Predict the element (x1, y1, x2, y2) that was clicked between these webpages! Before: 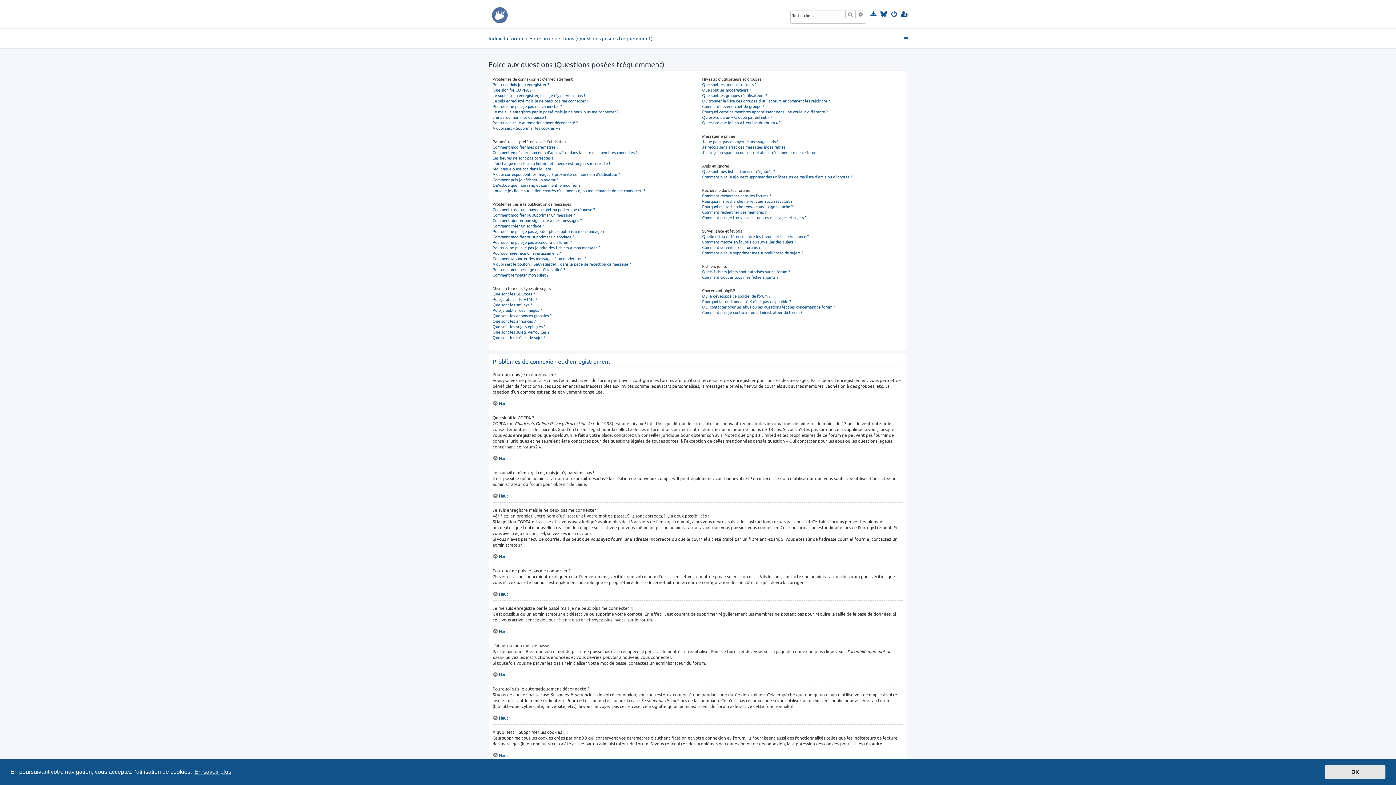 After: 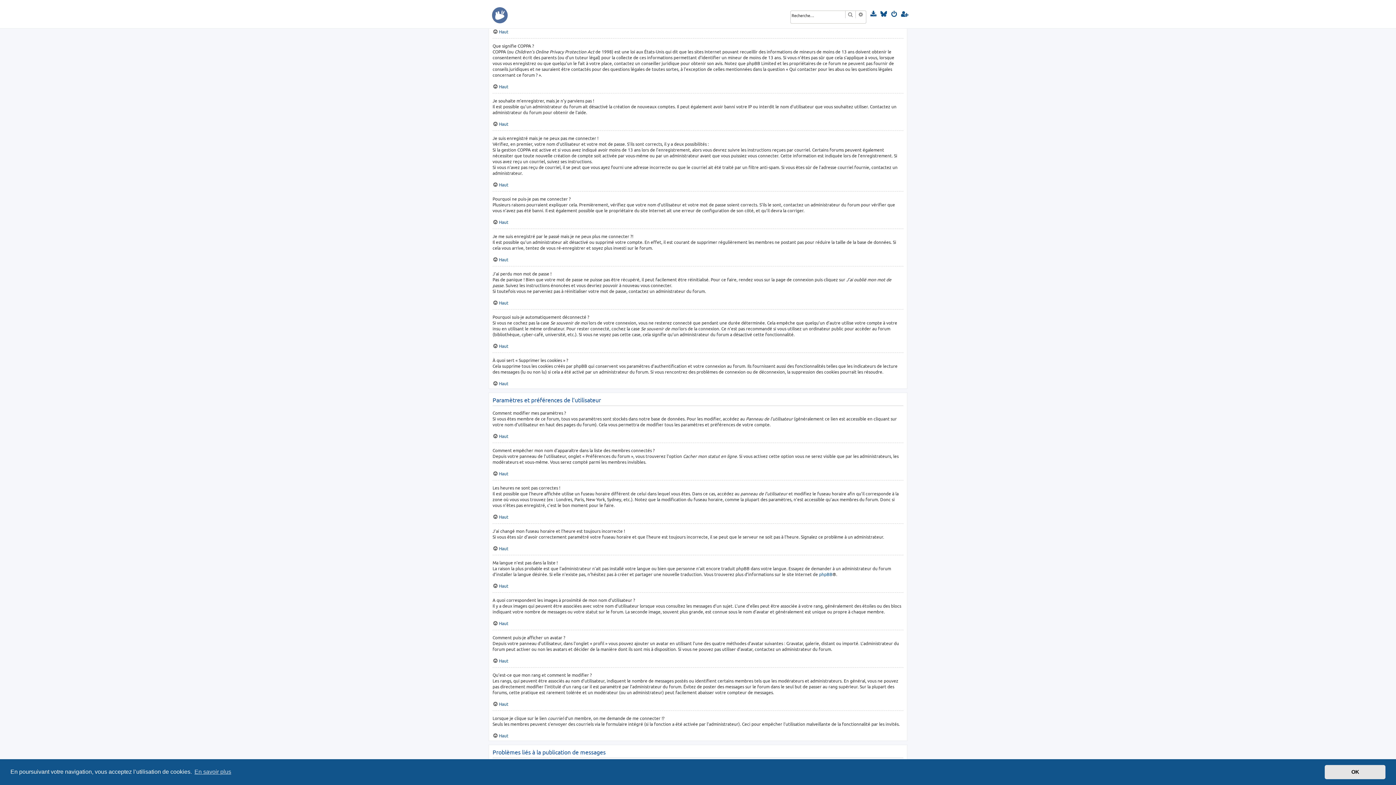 Action: label: Pourquoi dois-je m’enregistrer ? bbox: (492, 81, 549, 87)